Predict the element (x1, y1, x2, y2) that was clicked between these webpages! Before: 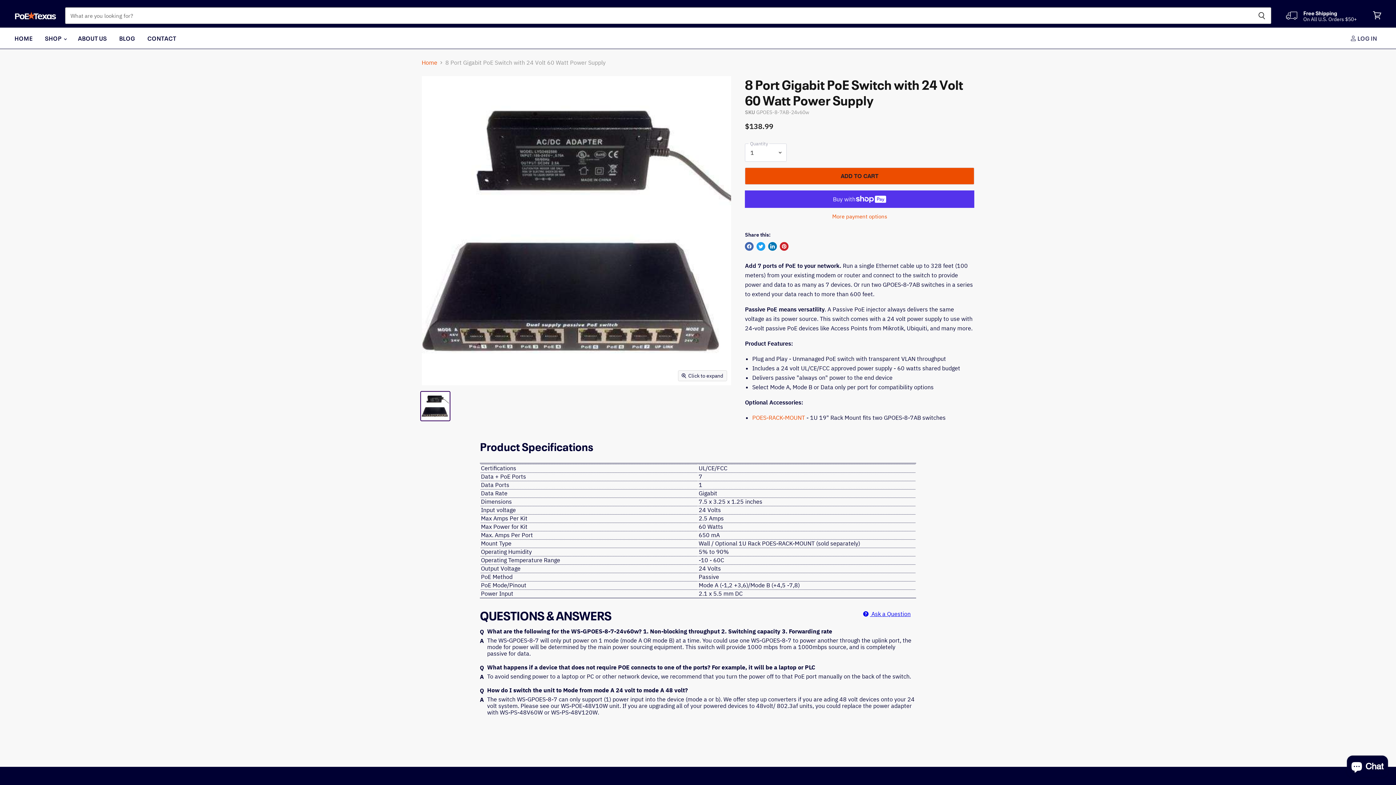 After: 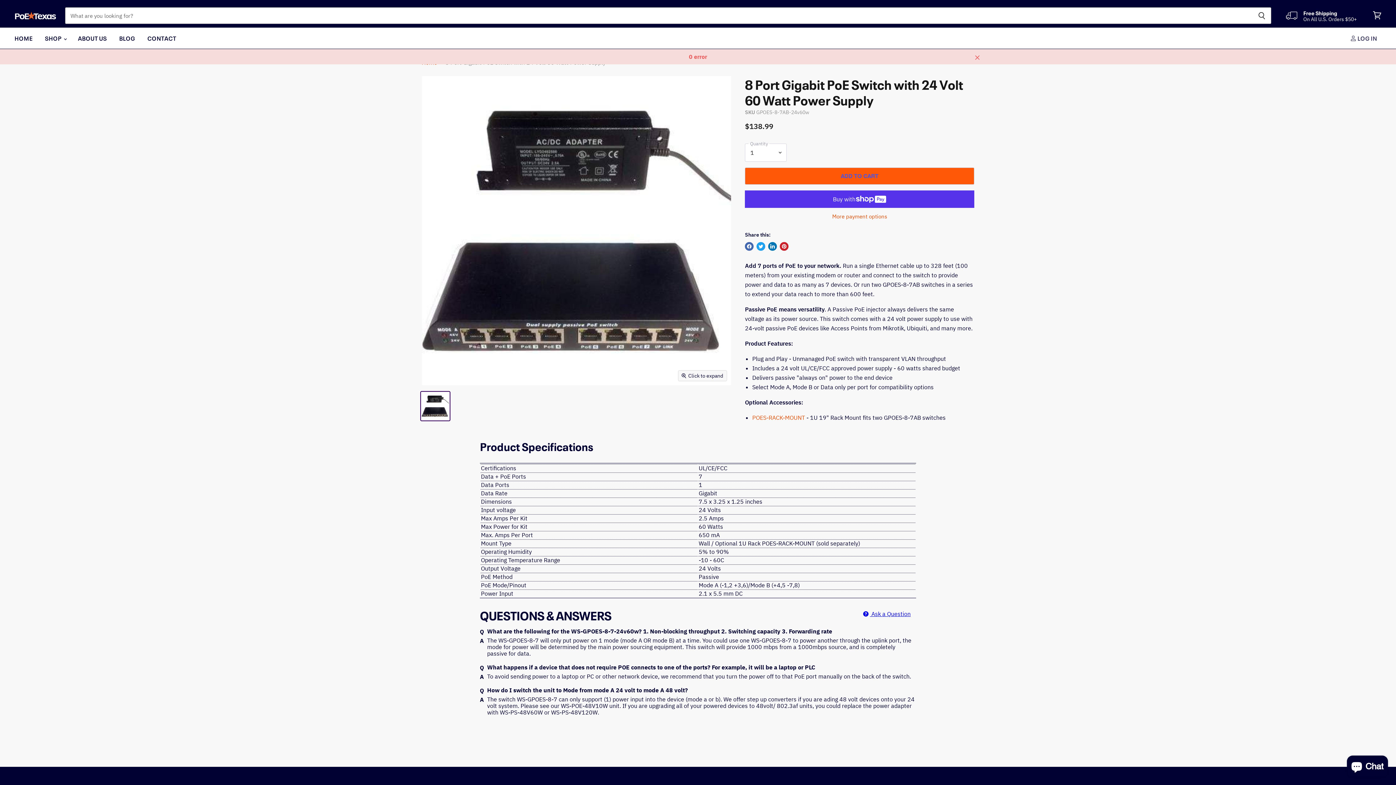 Action: bbox: (745, 167, 974, 184) label: ADD TO CART